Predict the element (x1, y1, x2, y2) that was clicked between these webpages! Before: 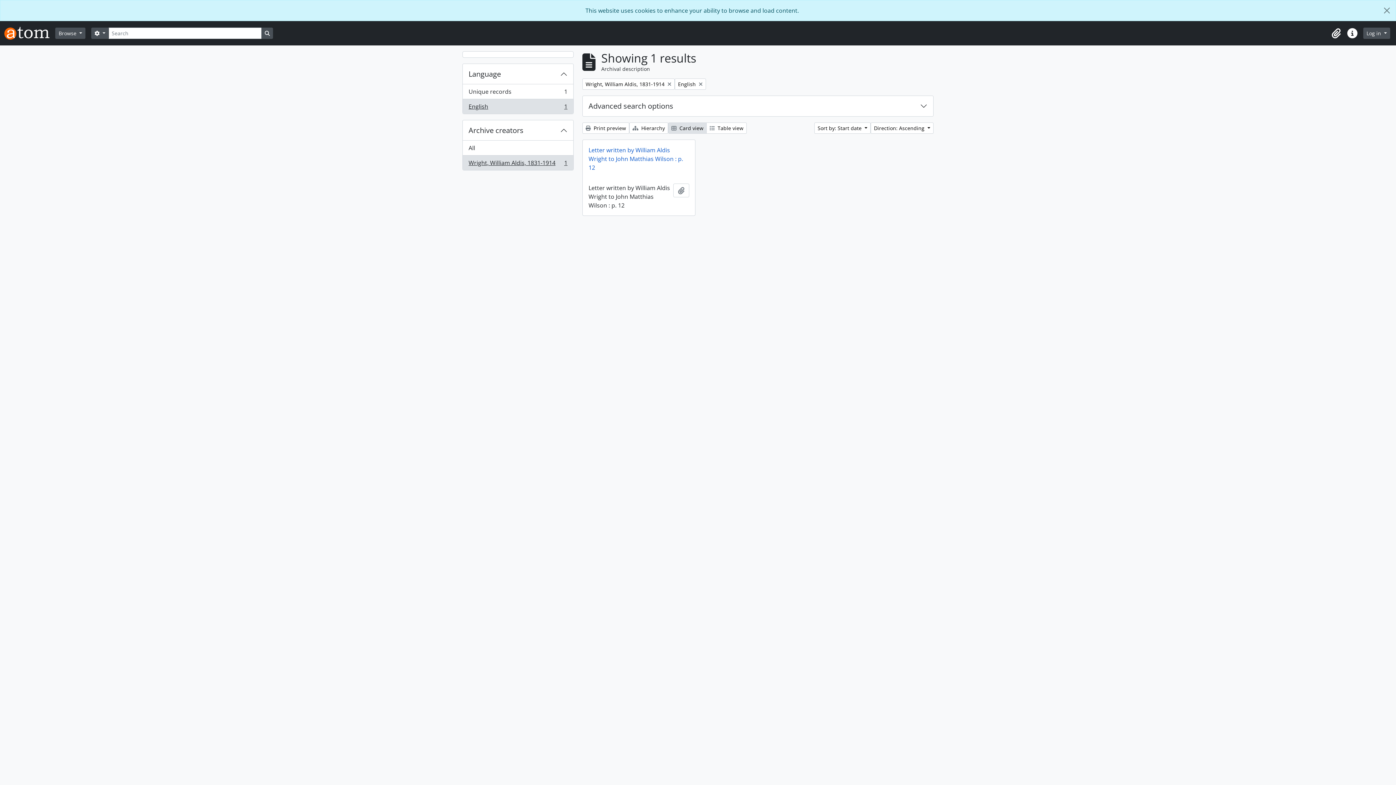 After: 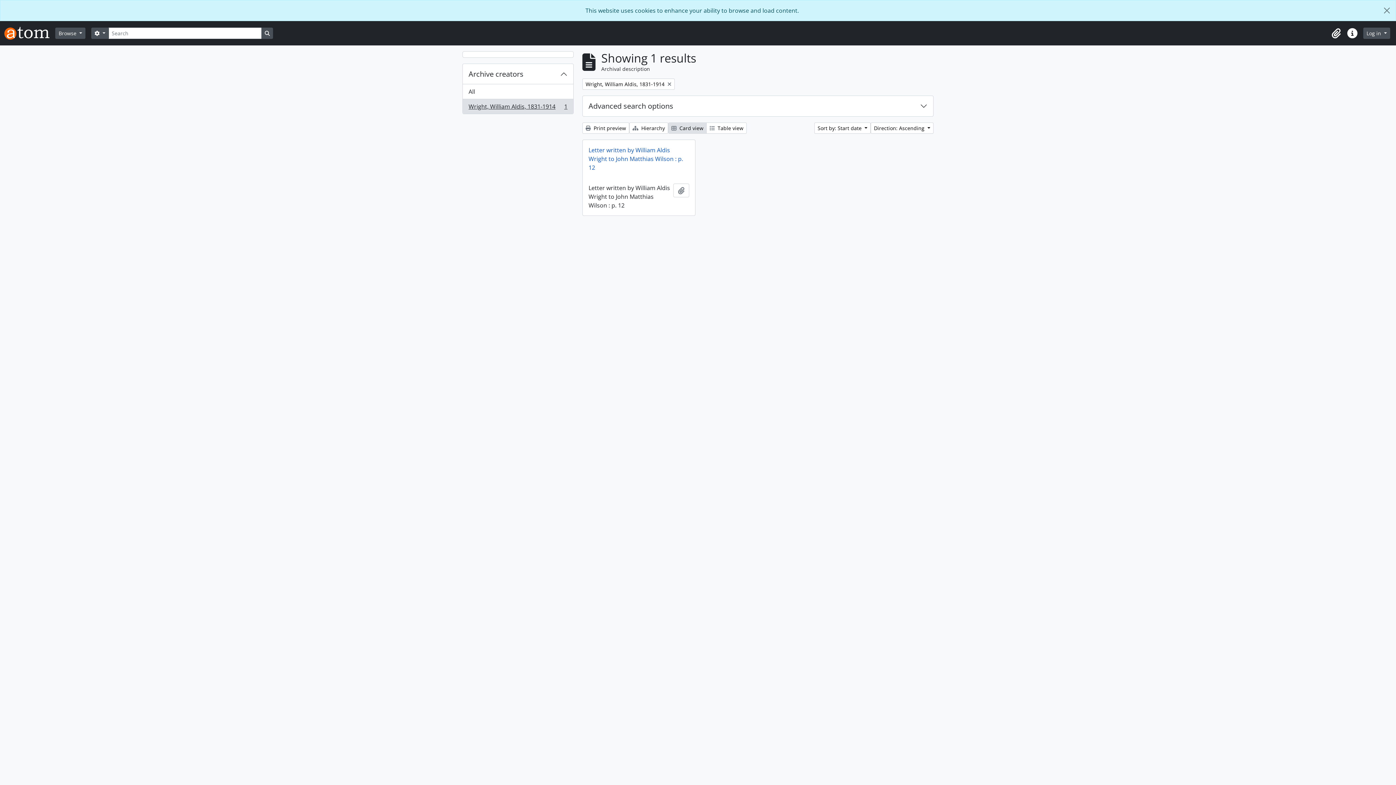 Action: label: Remove filter:
English bbox: (674, 78, 706, 89)